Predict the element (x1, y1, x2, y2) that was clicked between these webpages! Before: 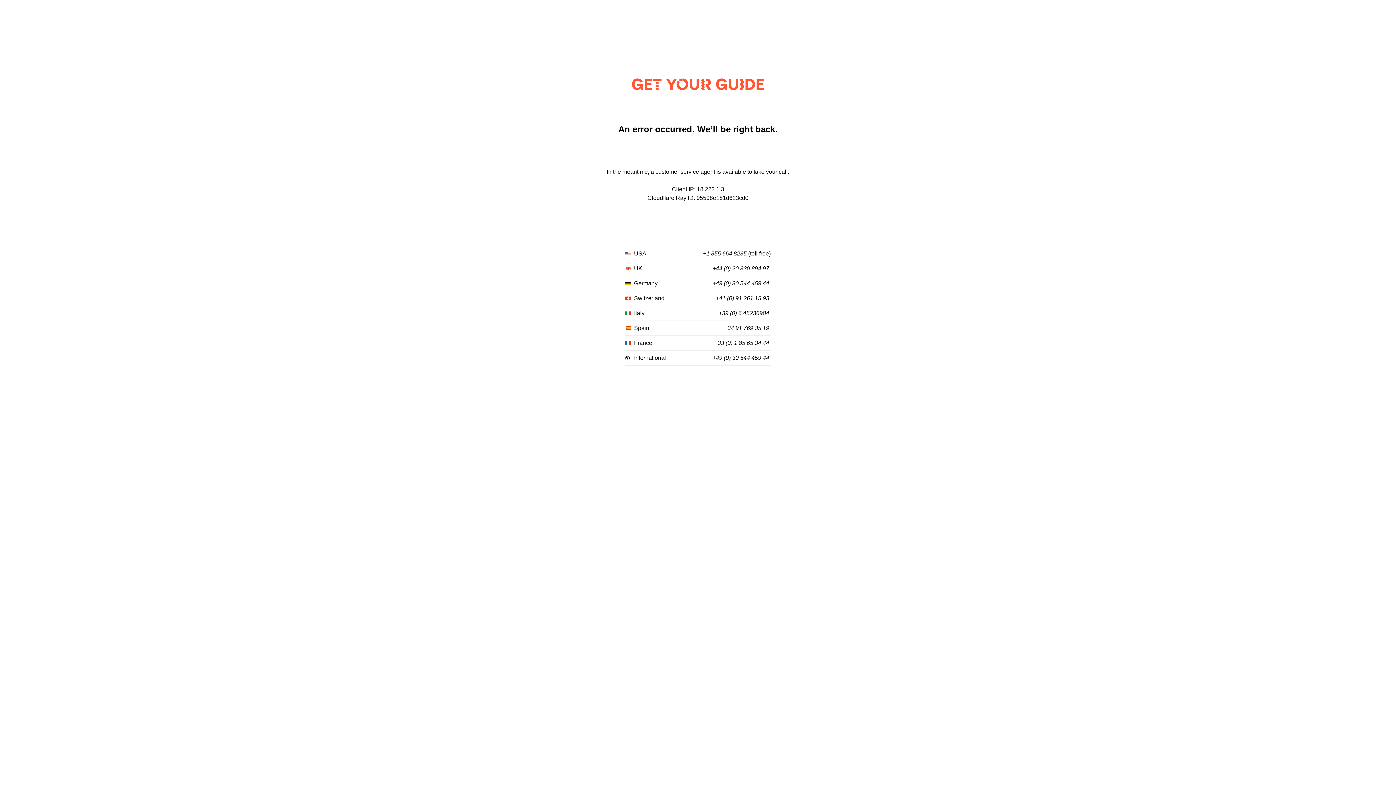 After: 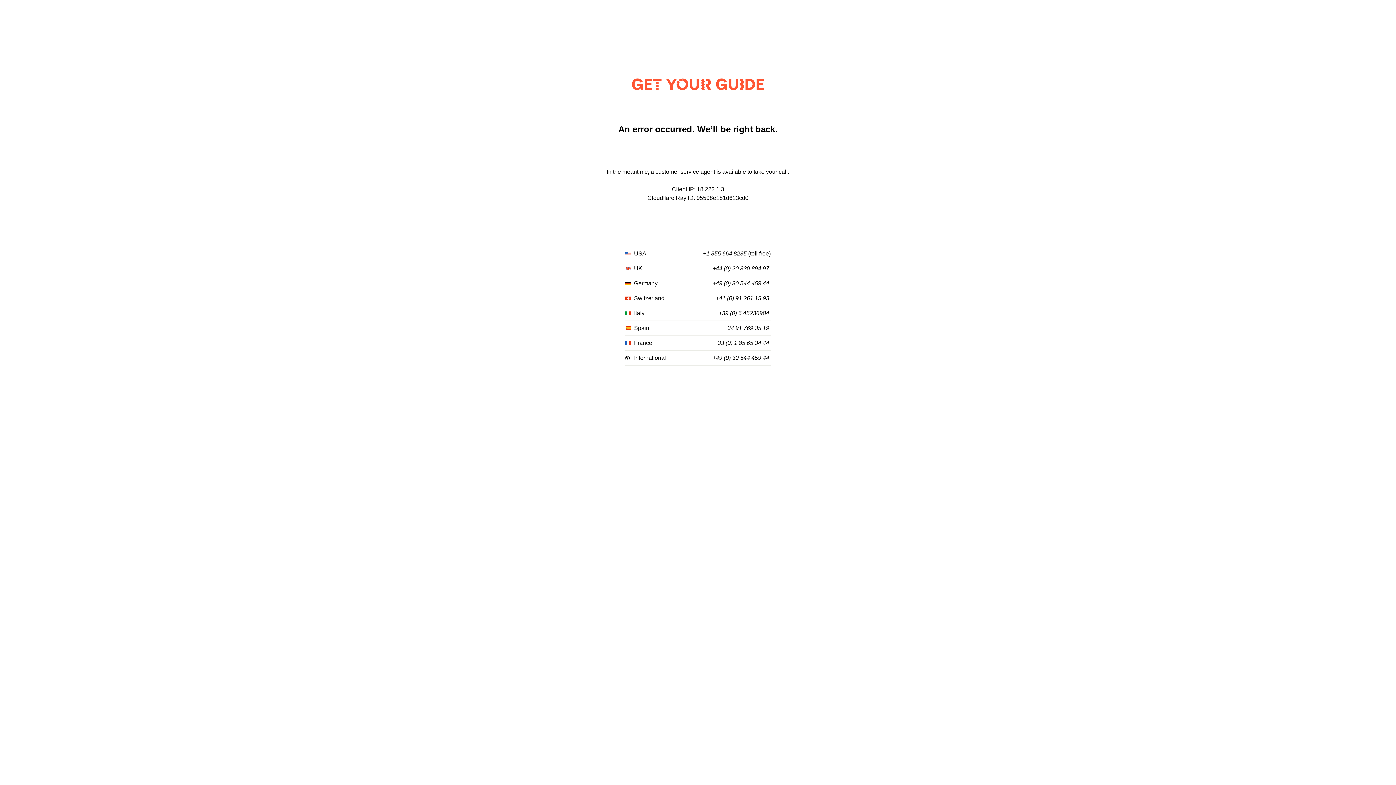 Action: label: +1 855 664 8235 bbox: (703, 250, 746, 257)